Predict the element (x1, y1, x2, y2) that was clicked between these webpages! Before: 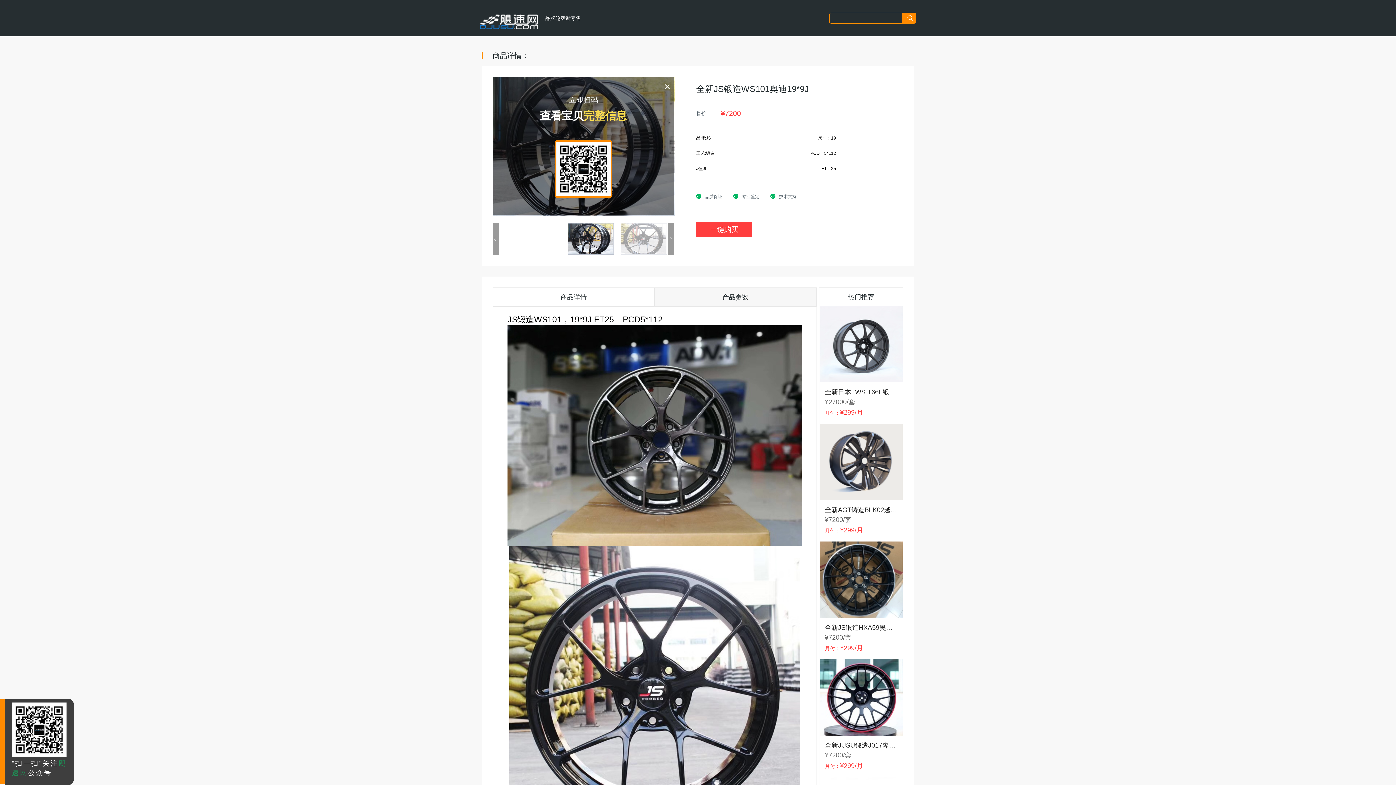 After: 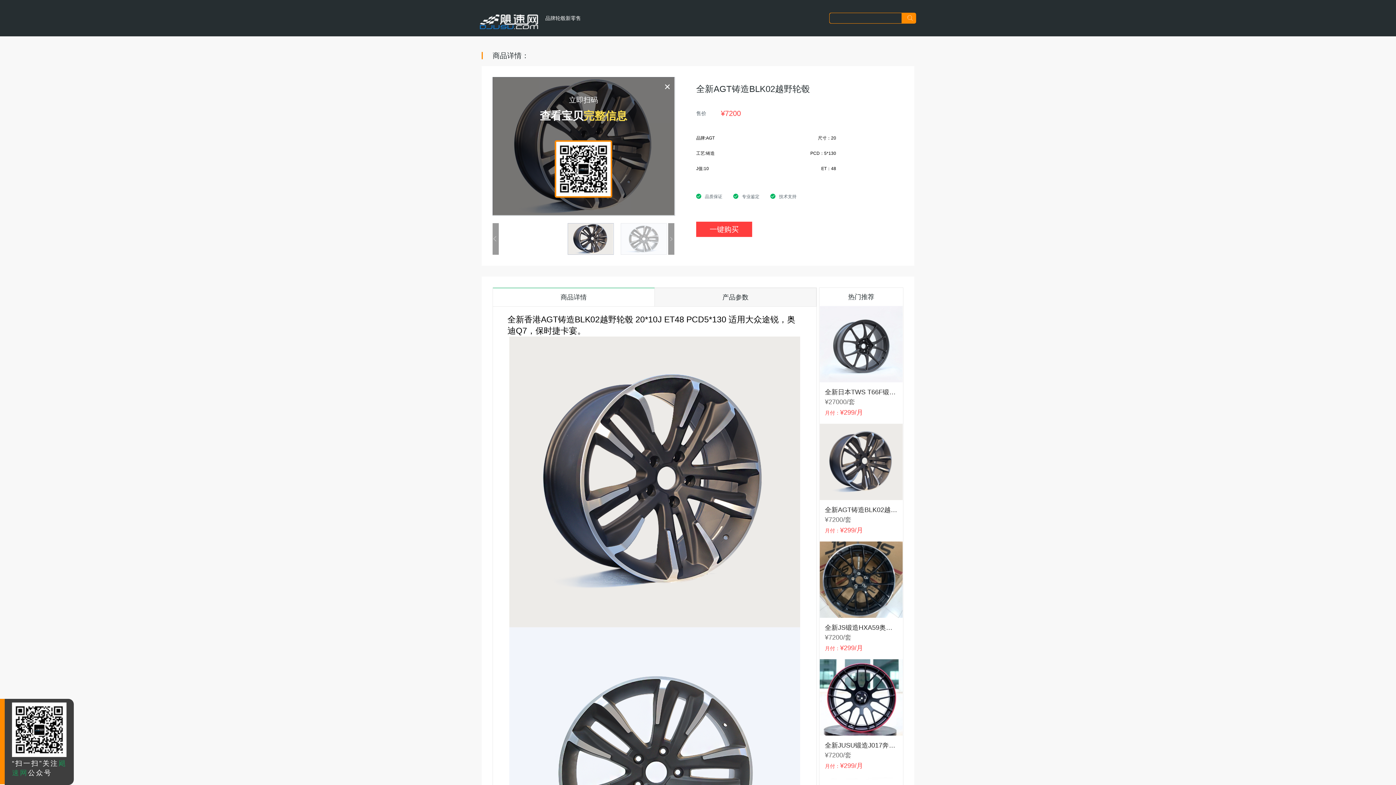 Action: label: 全新AGT铸造BLK02越野轮毂

¥7200/套

月付：¥299/月 bbox: (819, 459, 903, 541)